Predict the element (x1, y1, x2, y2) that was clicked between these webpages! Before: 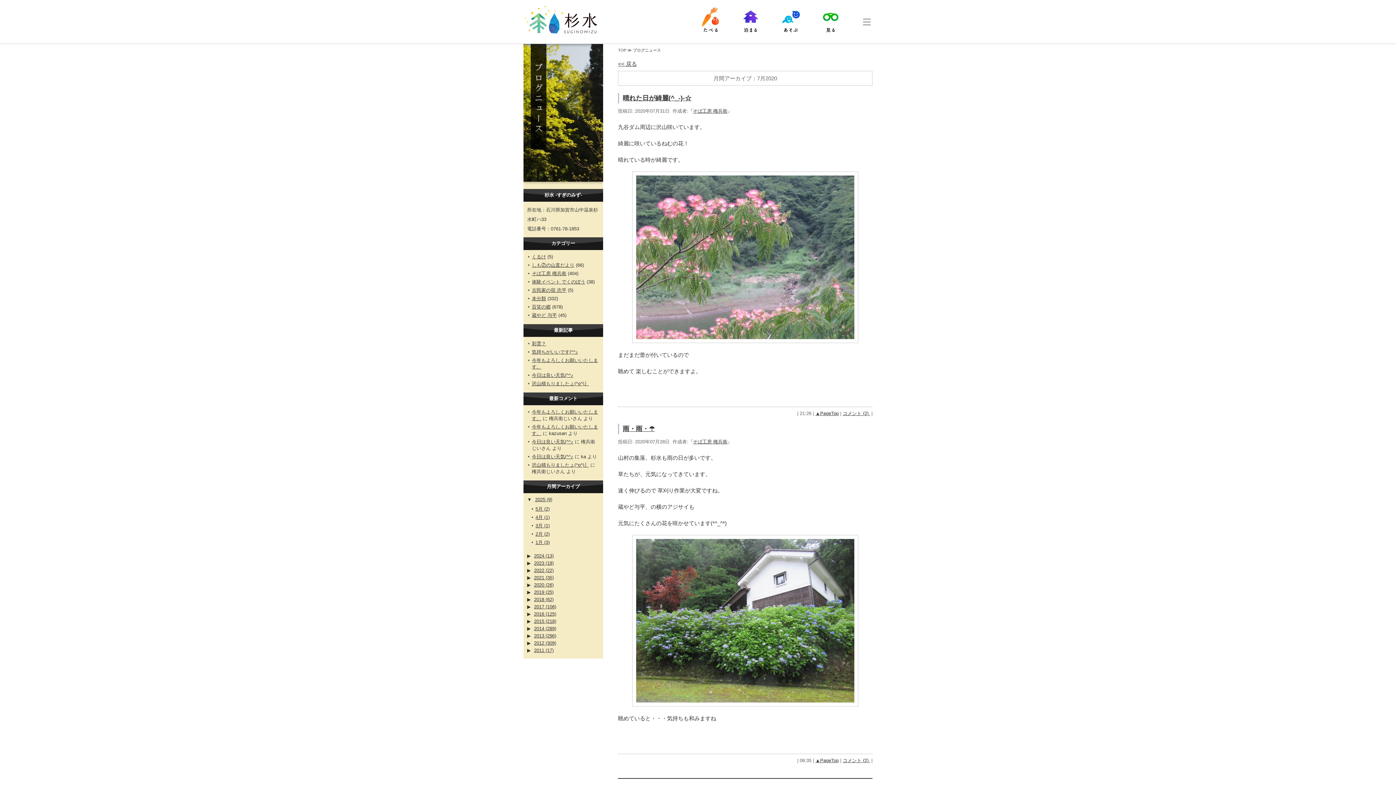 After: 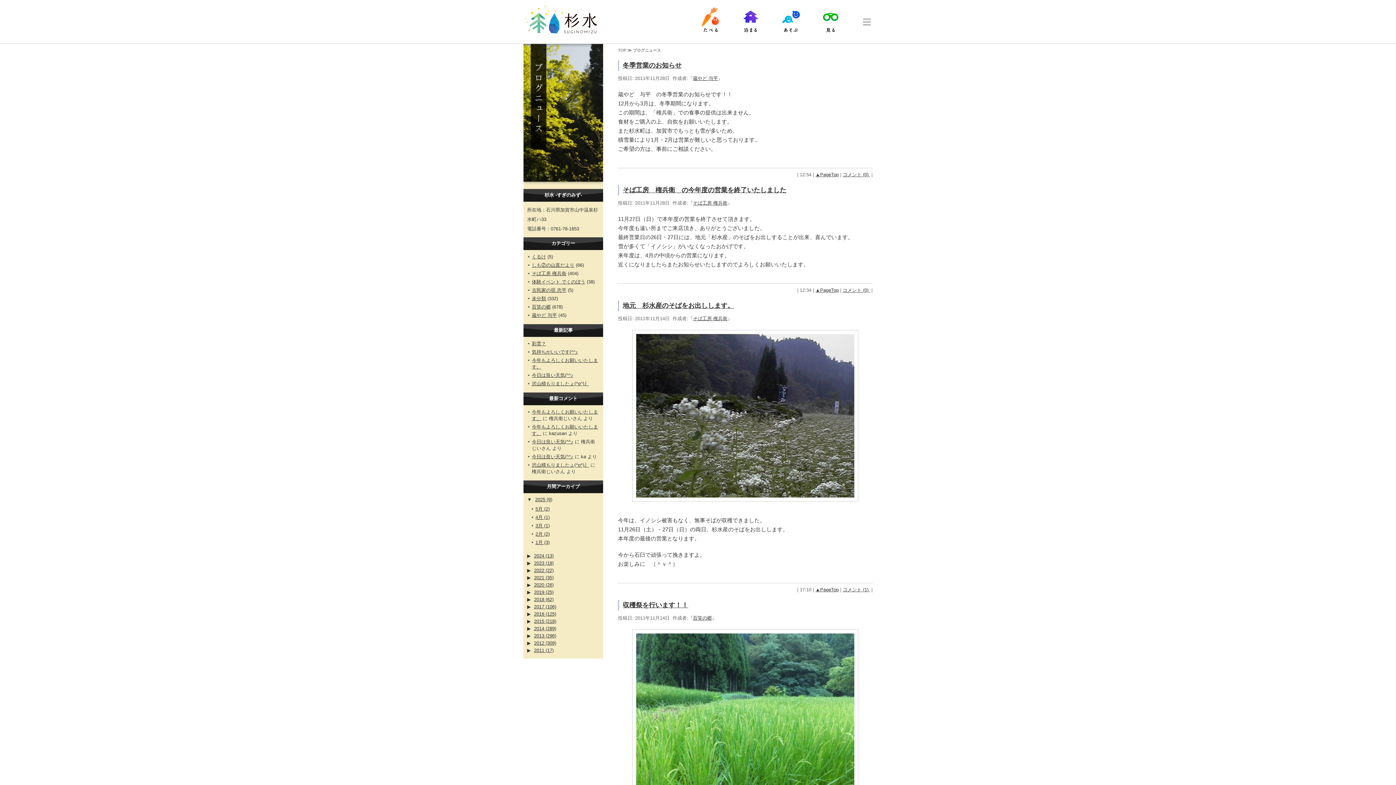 Action: label: 2011 (17) bbox: (534, 648, 553, 653)